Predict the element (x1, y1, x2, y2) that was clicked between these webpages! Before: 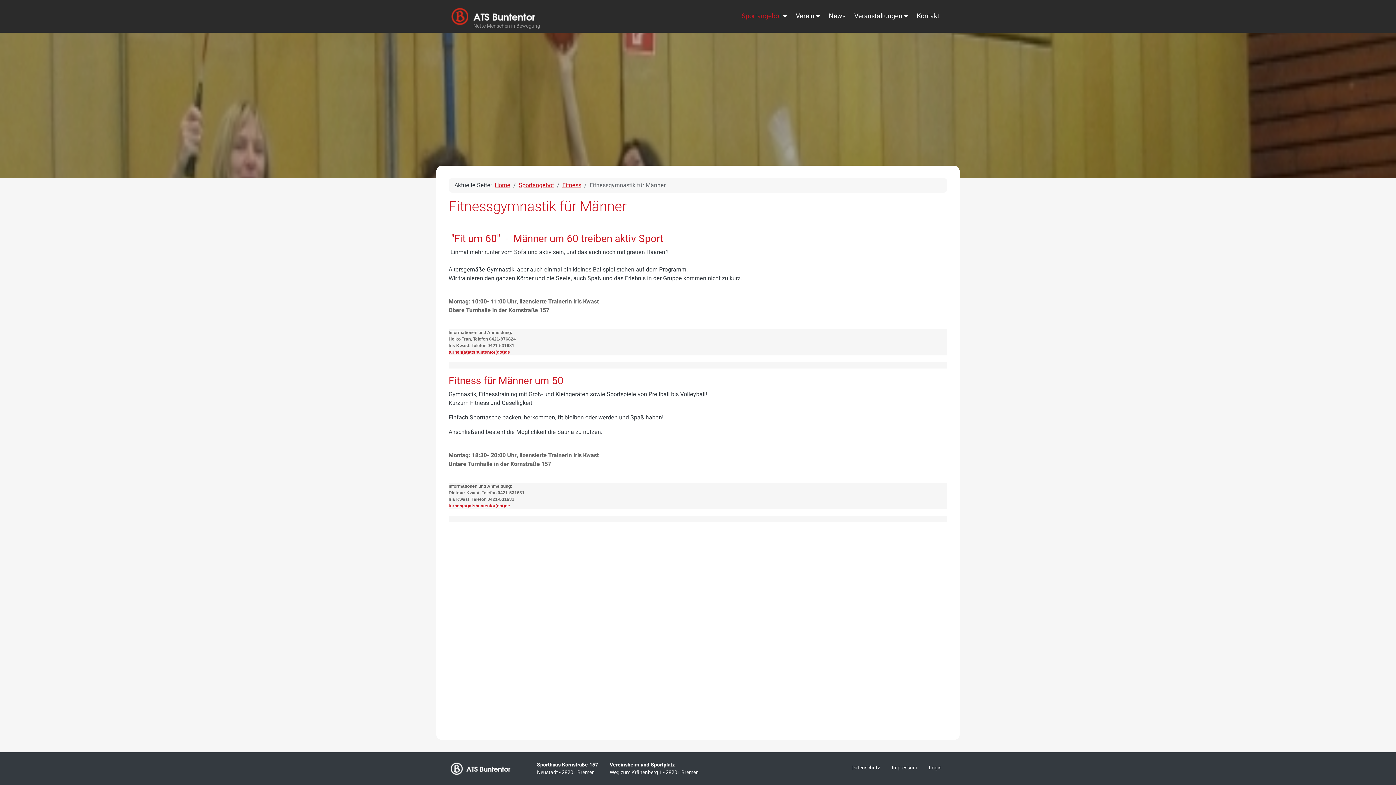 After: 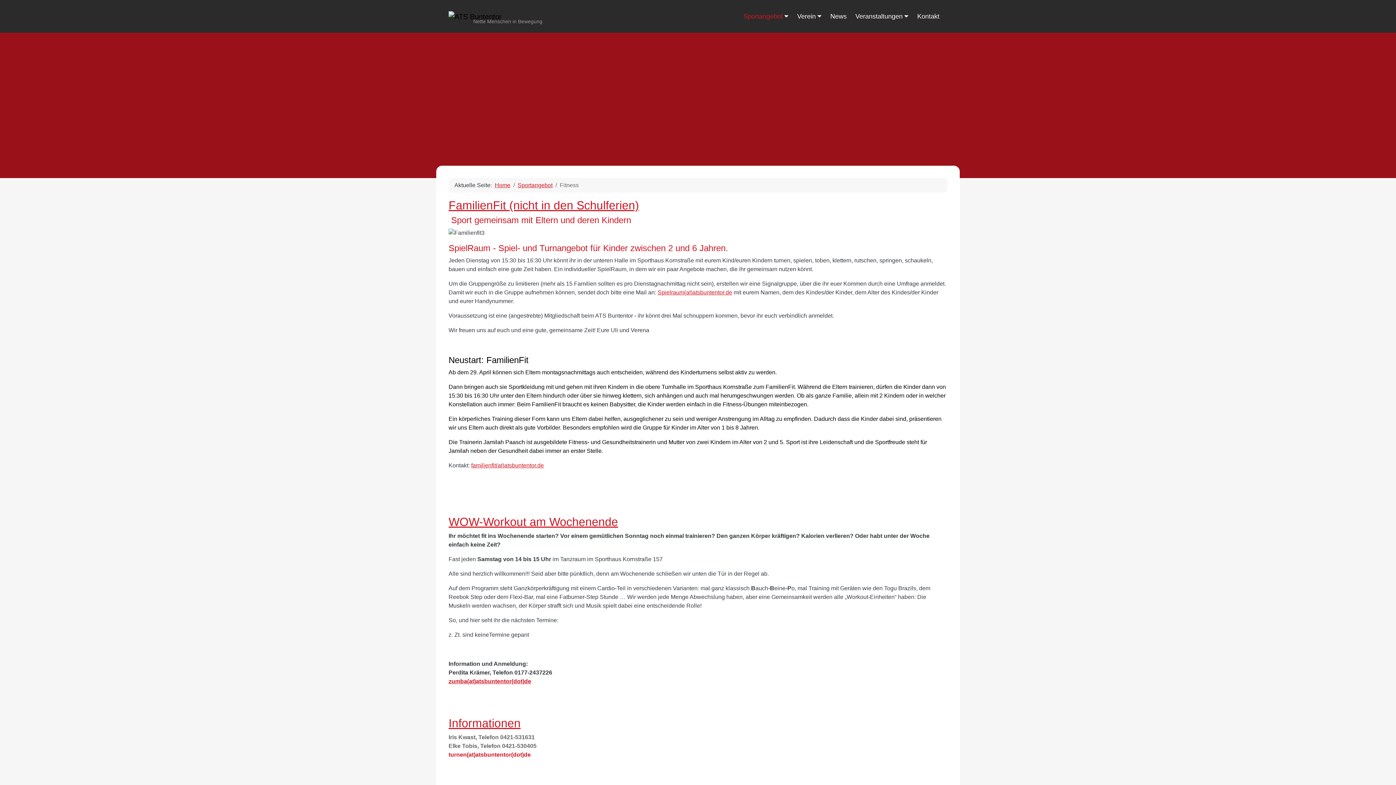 Action: label: Fitness bbox: (562, 181, 581, 189)